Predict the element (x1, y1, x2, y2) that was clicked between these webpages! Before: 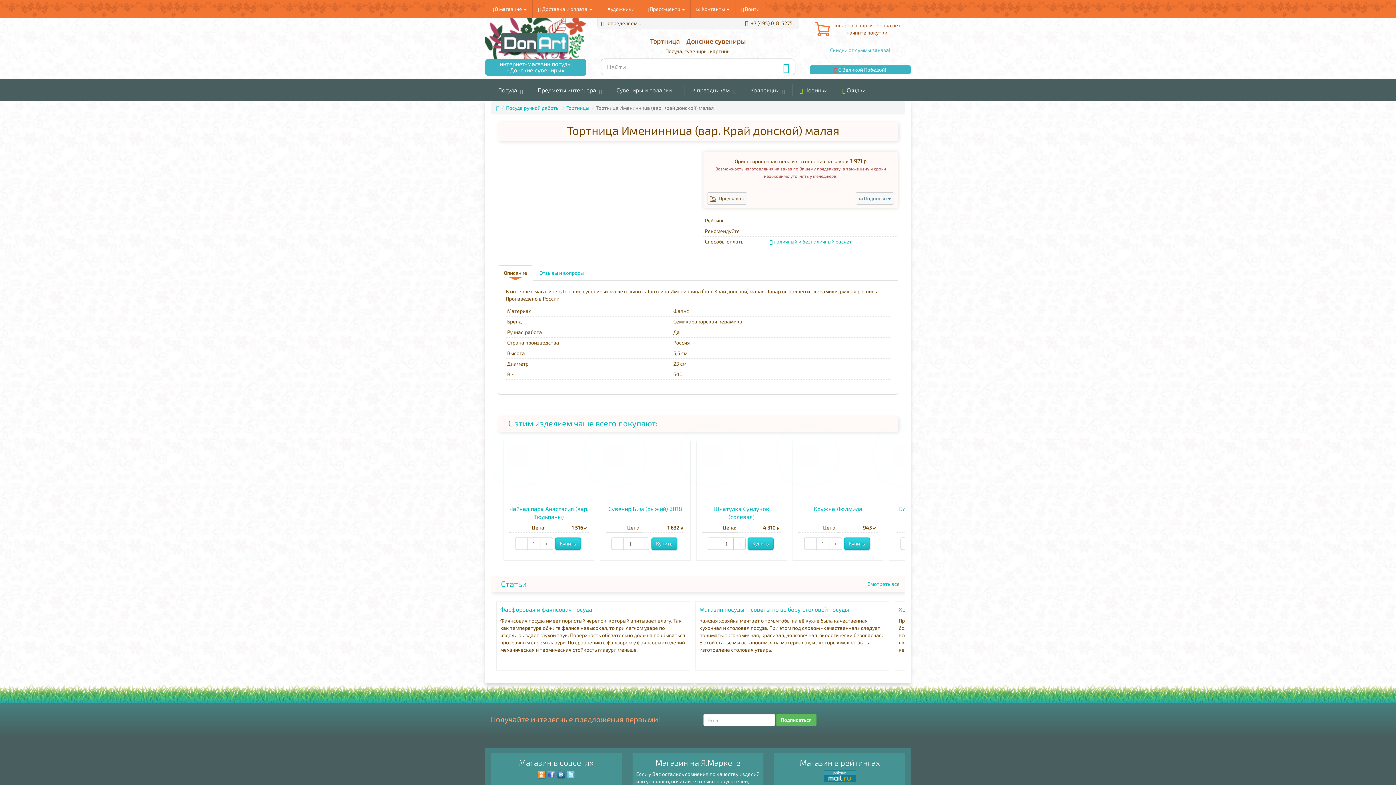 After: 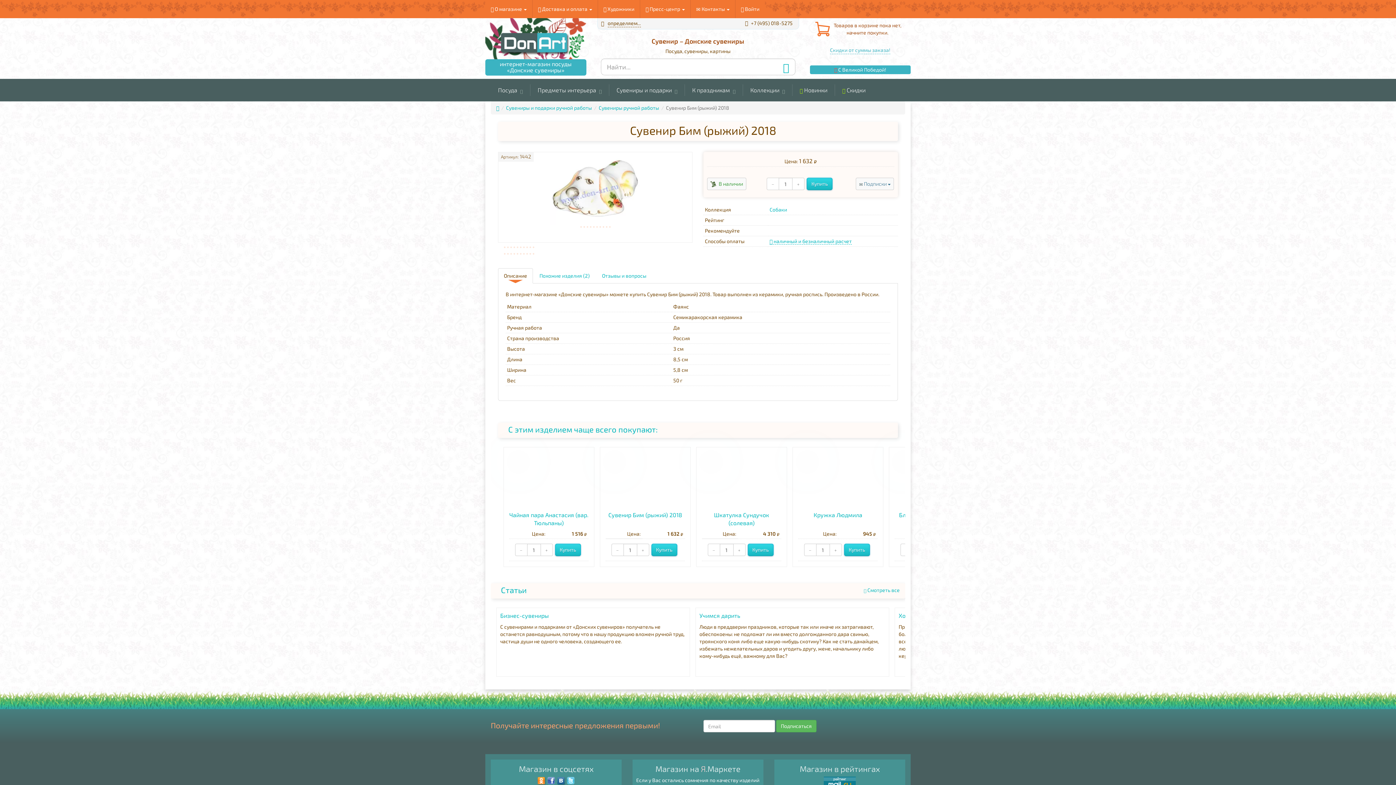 Action: label: Сувенир Бим (рыжий) 2018 bbox: (608, 505, 682, 512)